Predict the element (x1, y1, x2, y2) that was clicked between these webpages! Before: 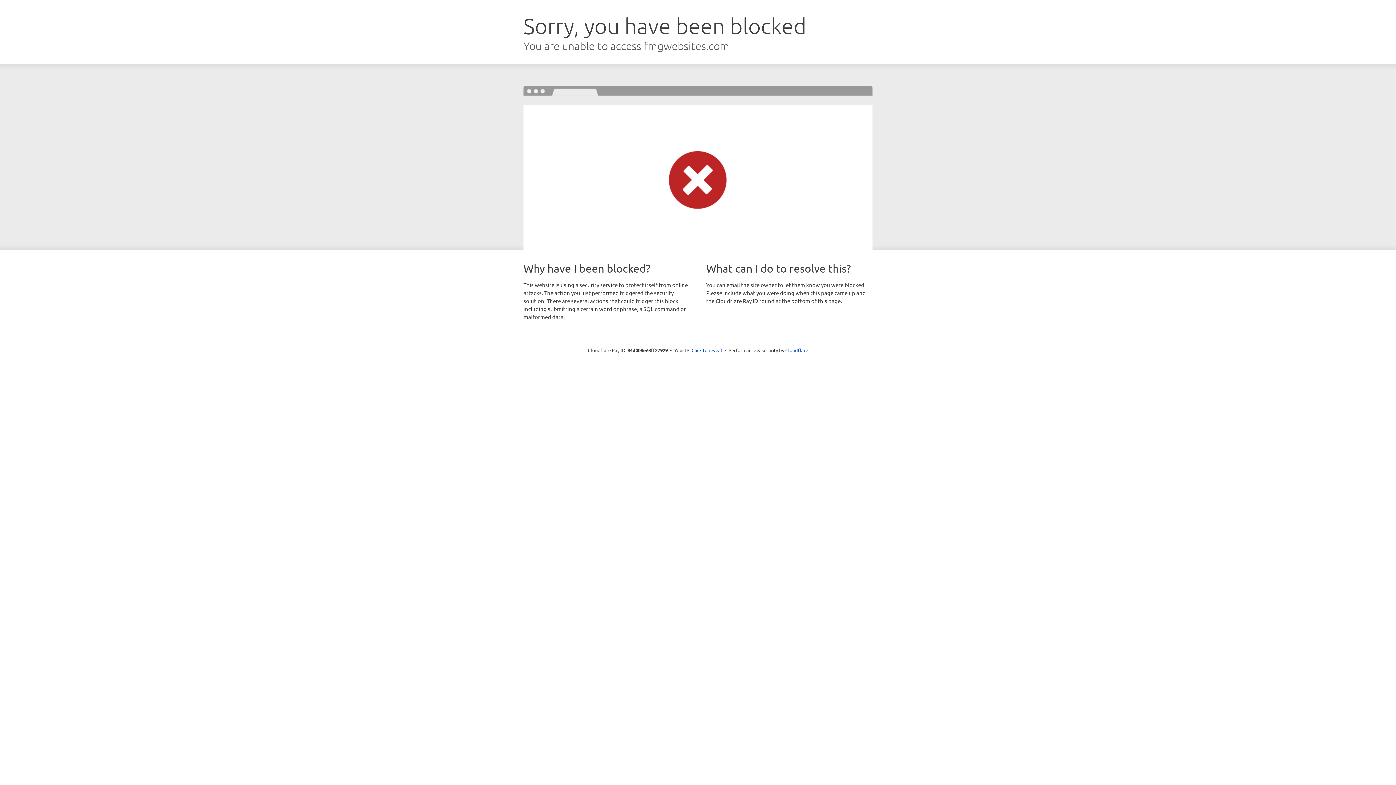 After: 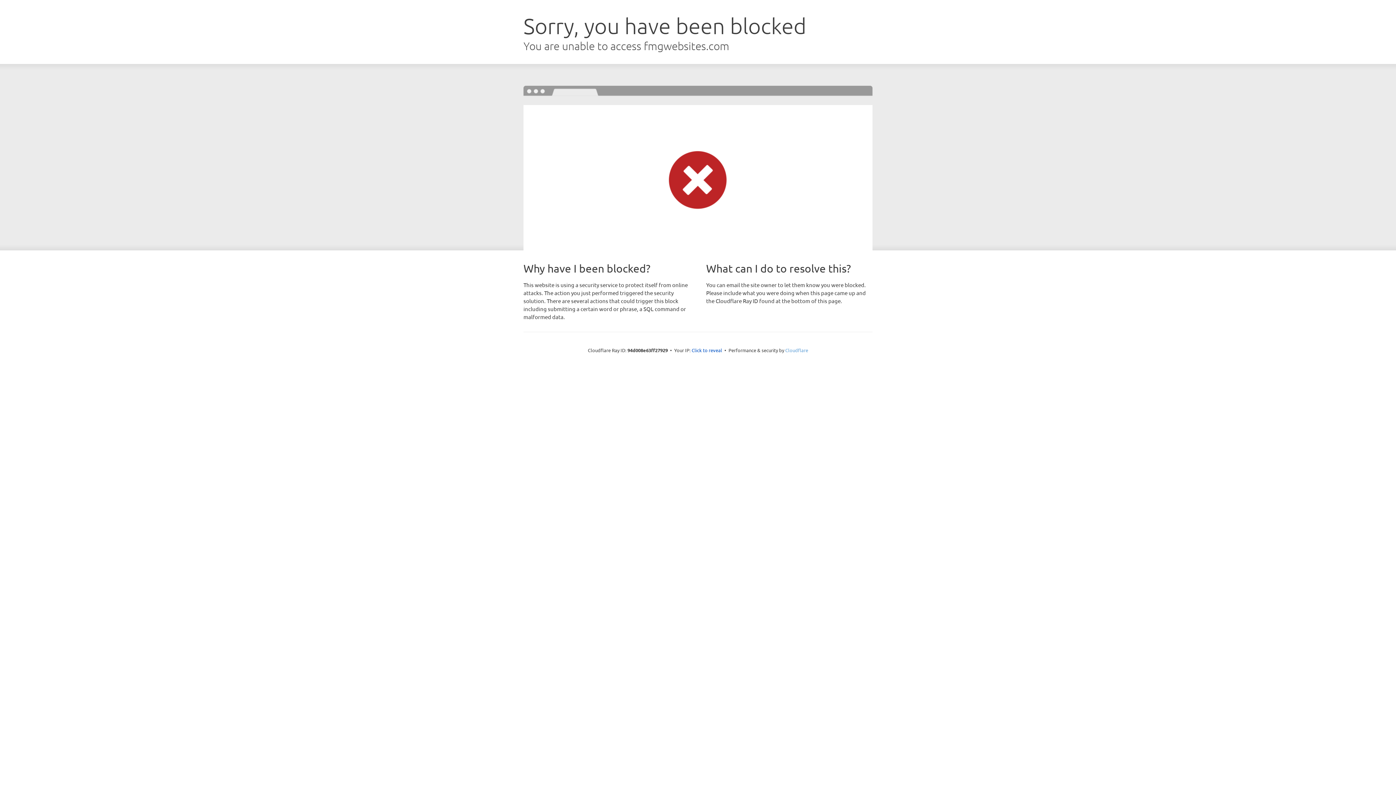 Action: label: Cloudflare bbox: (785, 347, 808, 353)